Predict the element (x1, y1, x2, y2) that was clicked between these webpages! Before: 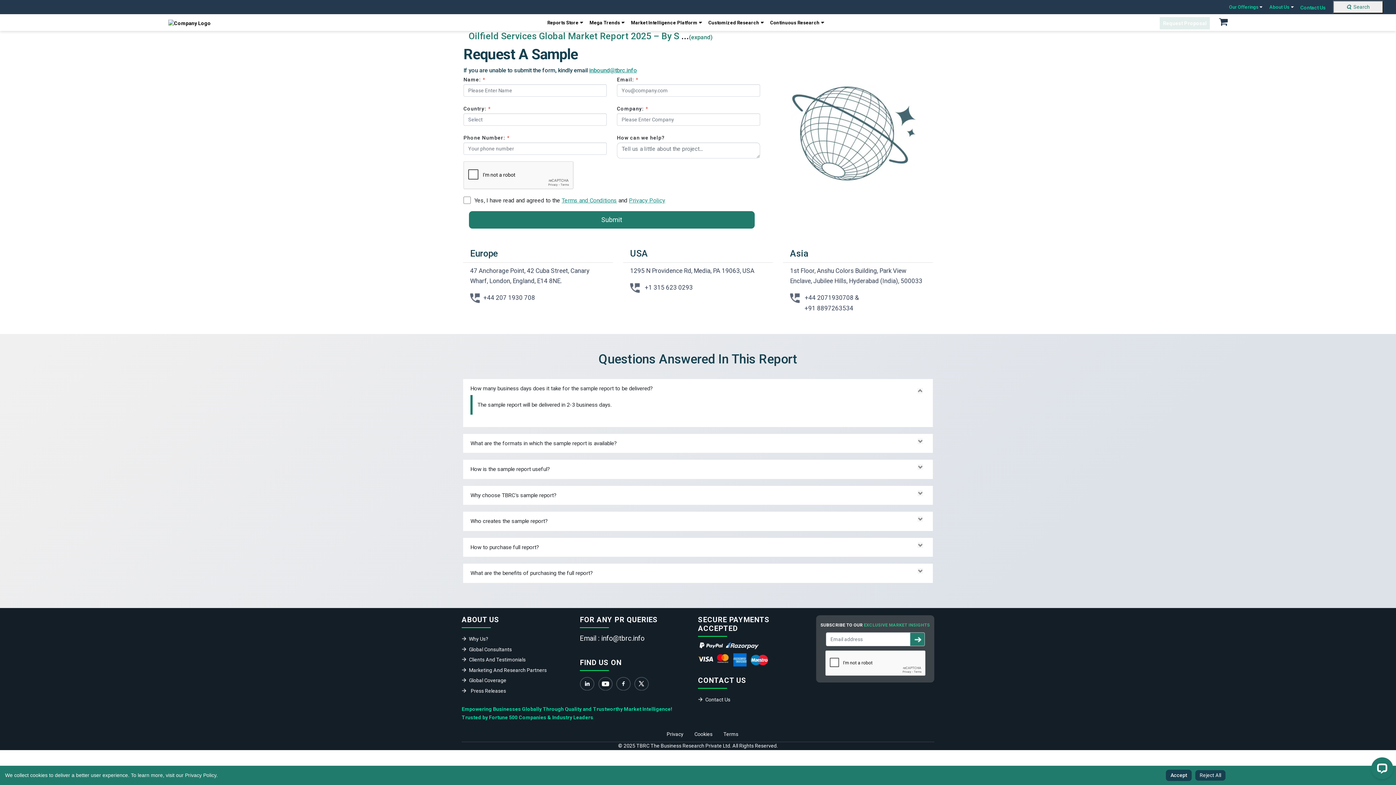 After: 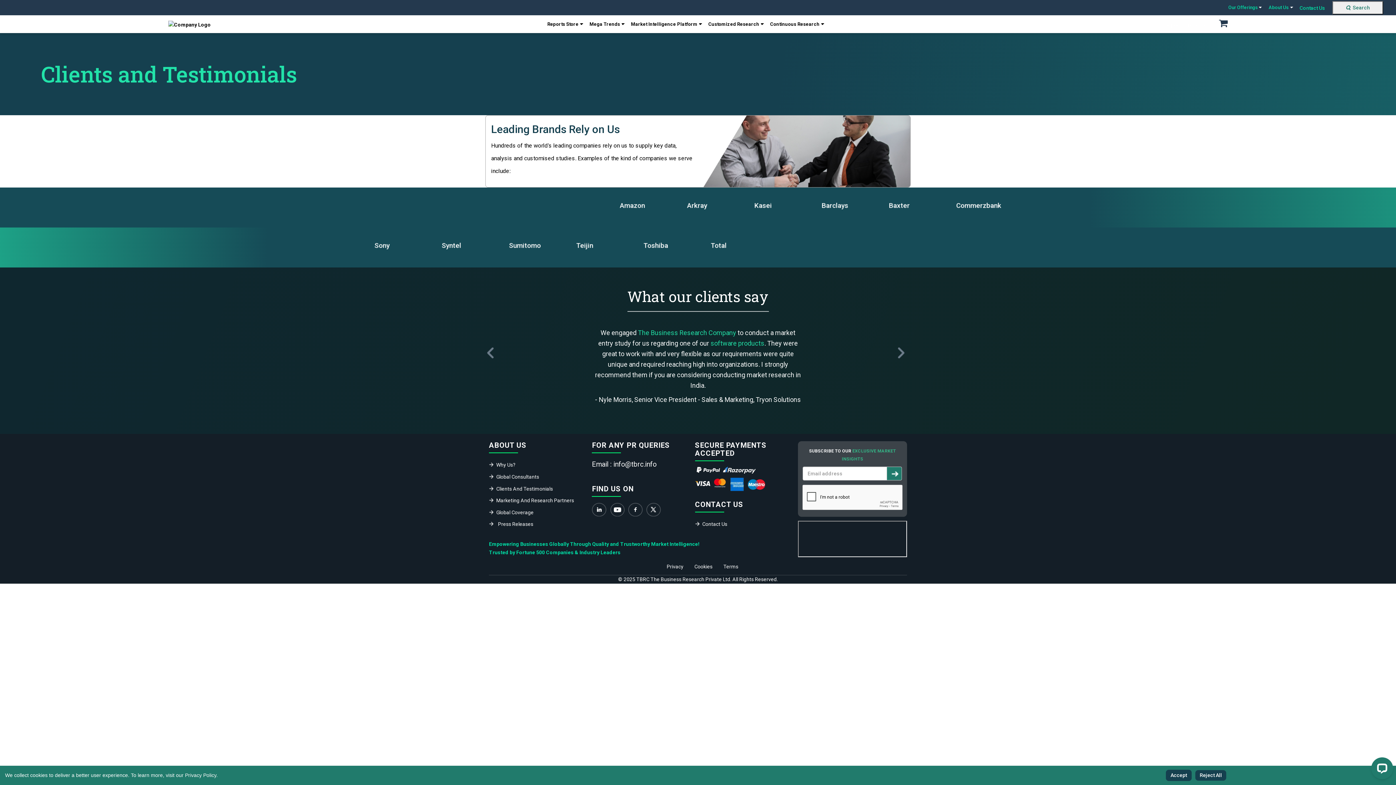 Action: bbox: (469, 657, 525, 662) label: Clients And Testimonials